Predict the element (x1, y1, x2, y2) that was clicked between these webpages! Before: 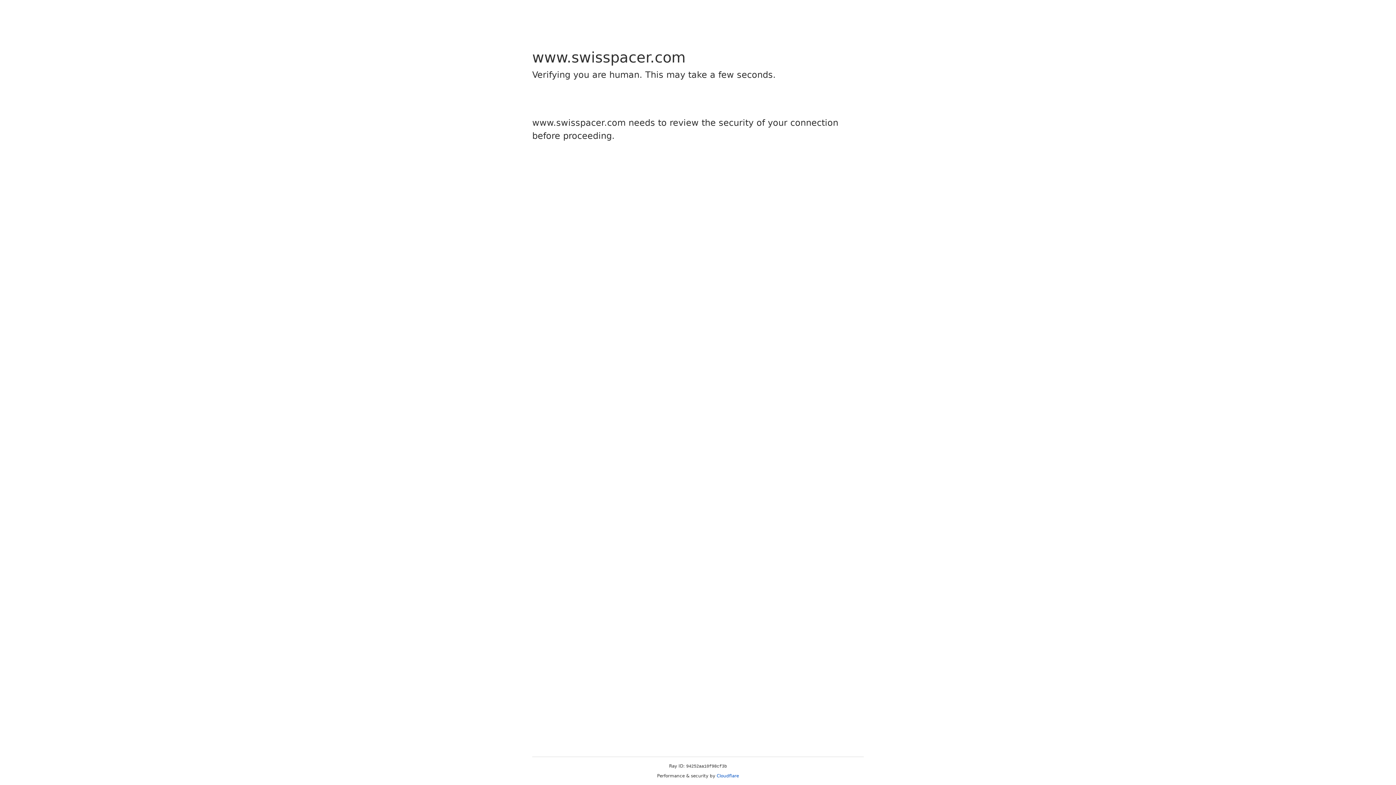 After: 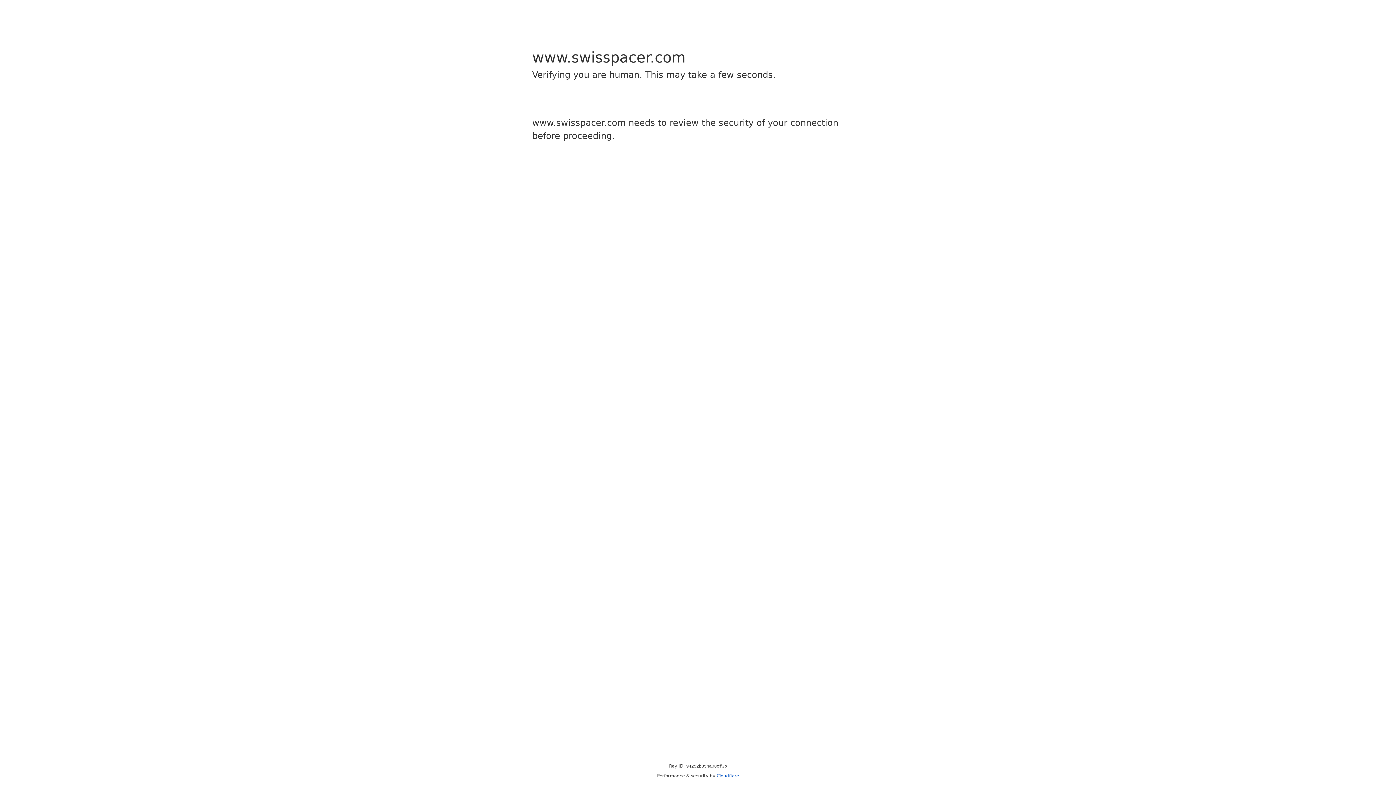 Action: bbox: (716, 773, 739, 778) label: Cloudflare